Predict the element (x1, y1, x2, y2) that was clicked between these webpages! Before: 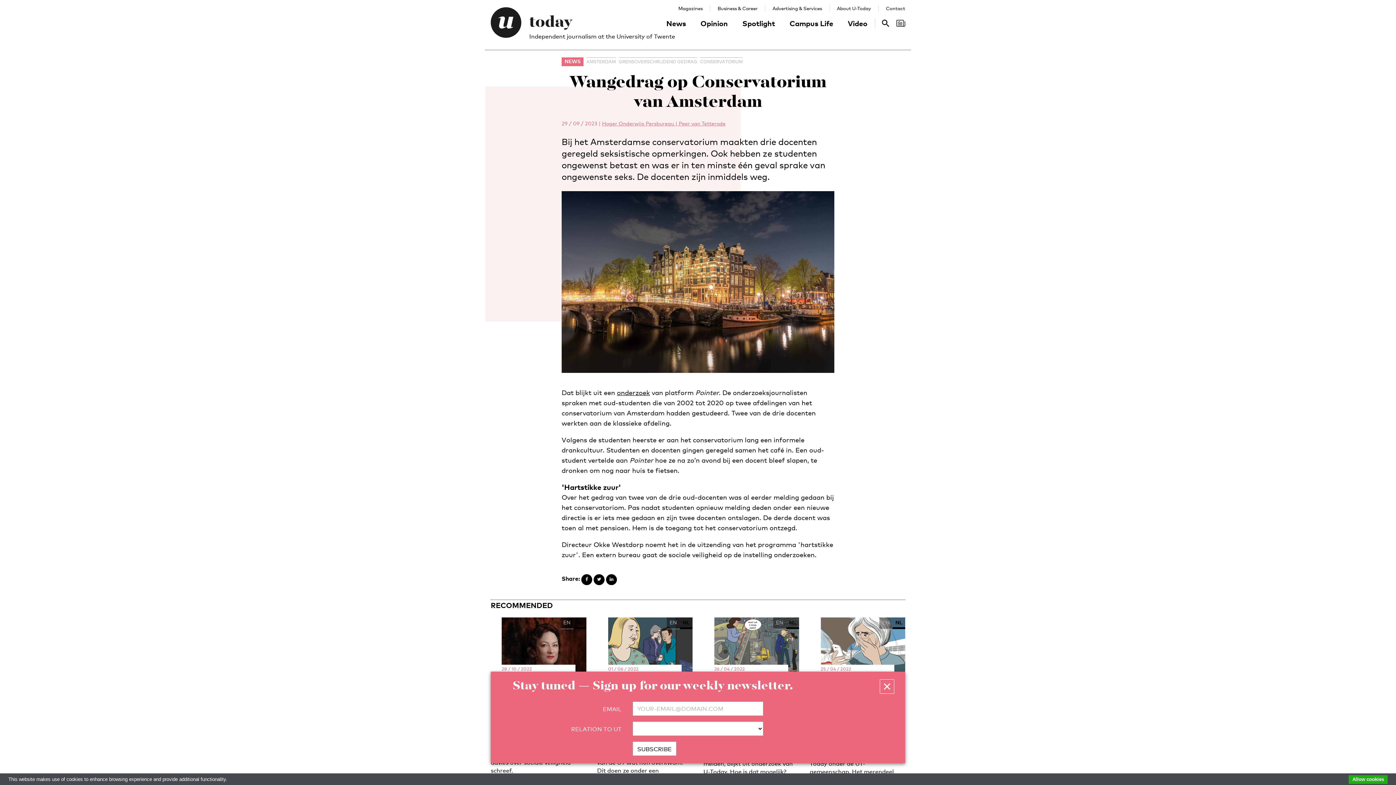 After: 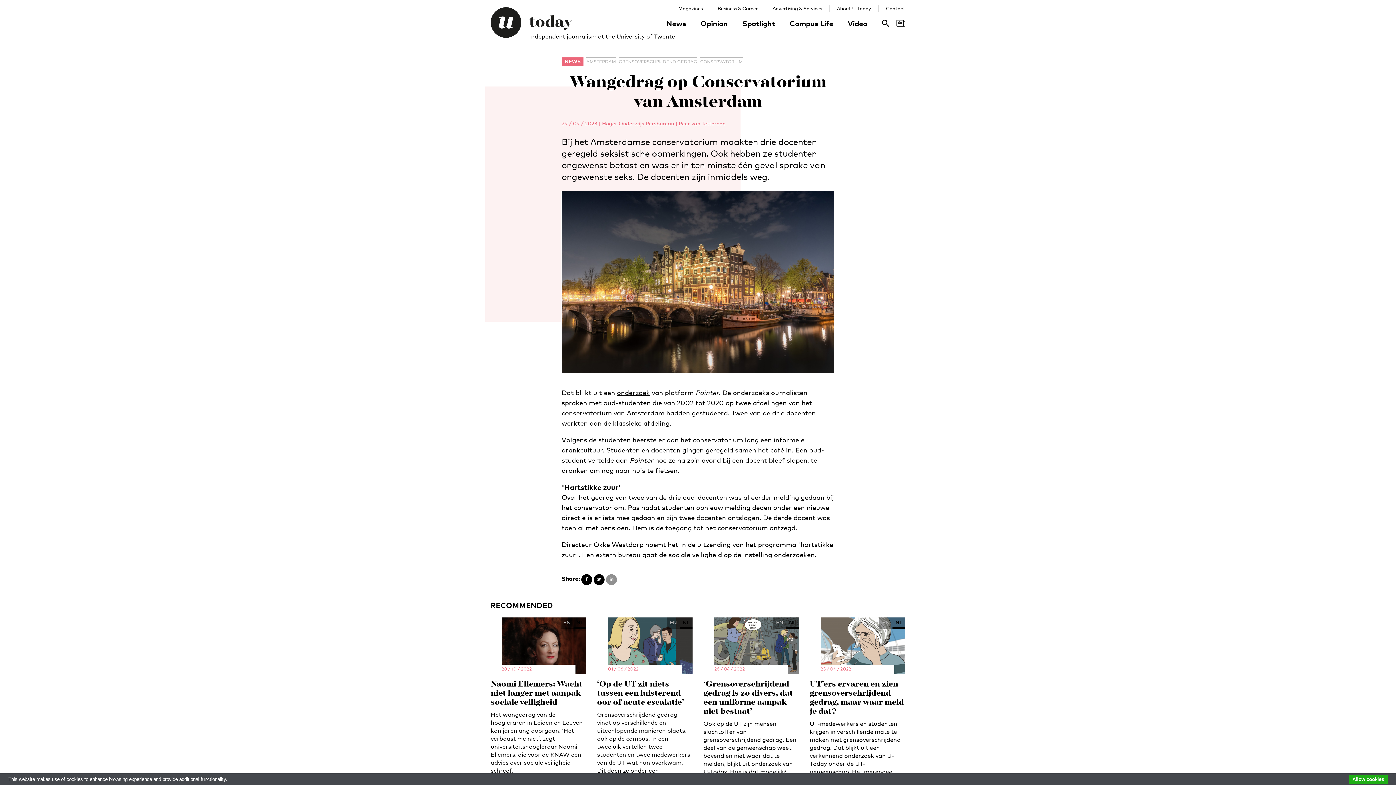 Action: bbox: (606, 574, 617, 585)